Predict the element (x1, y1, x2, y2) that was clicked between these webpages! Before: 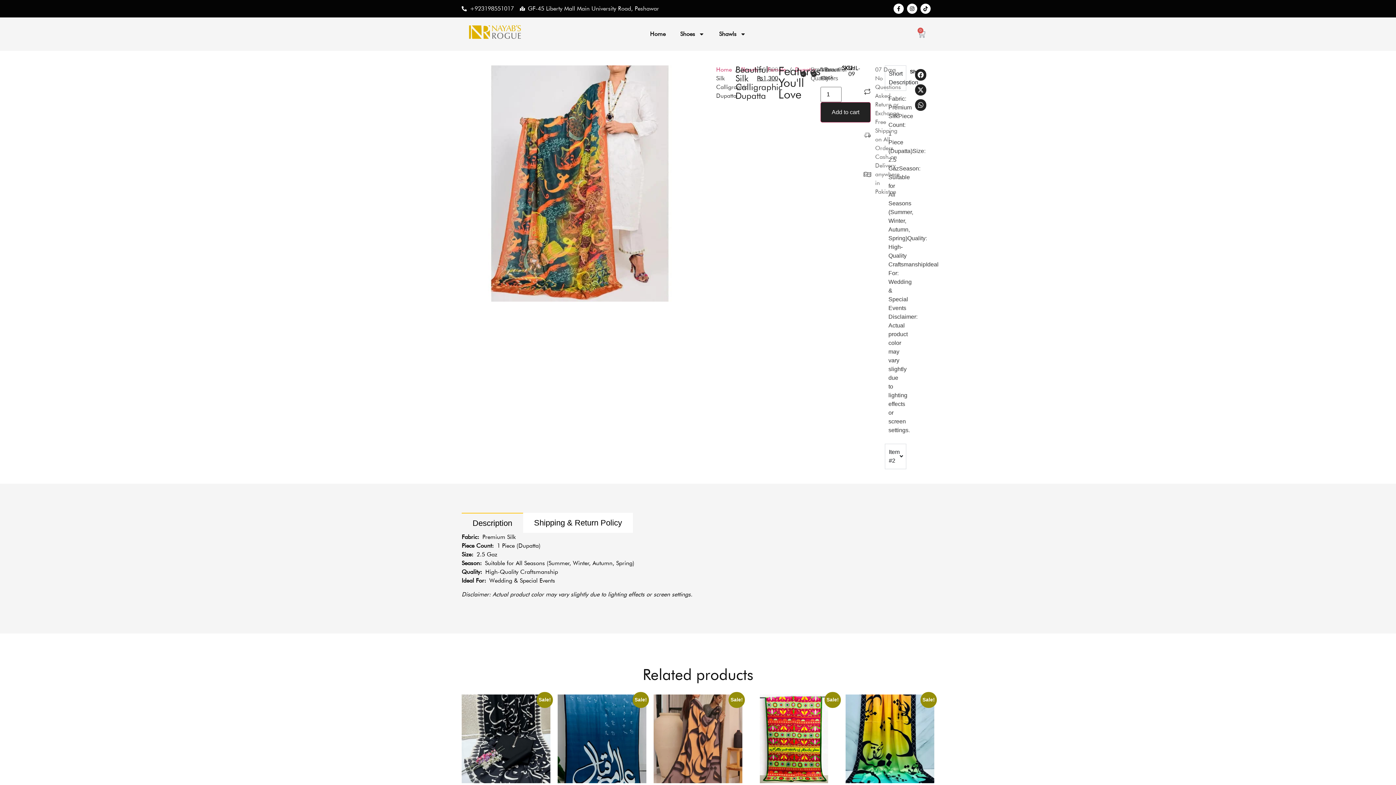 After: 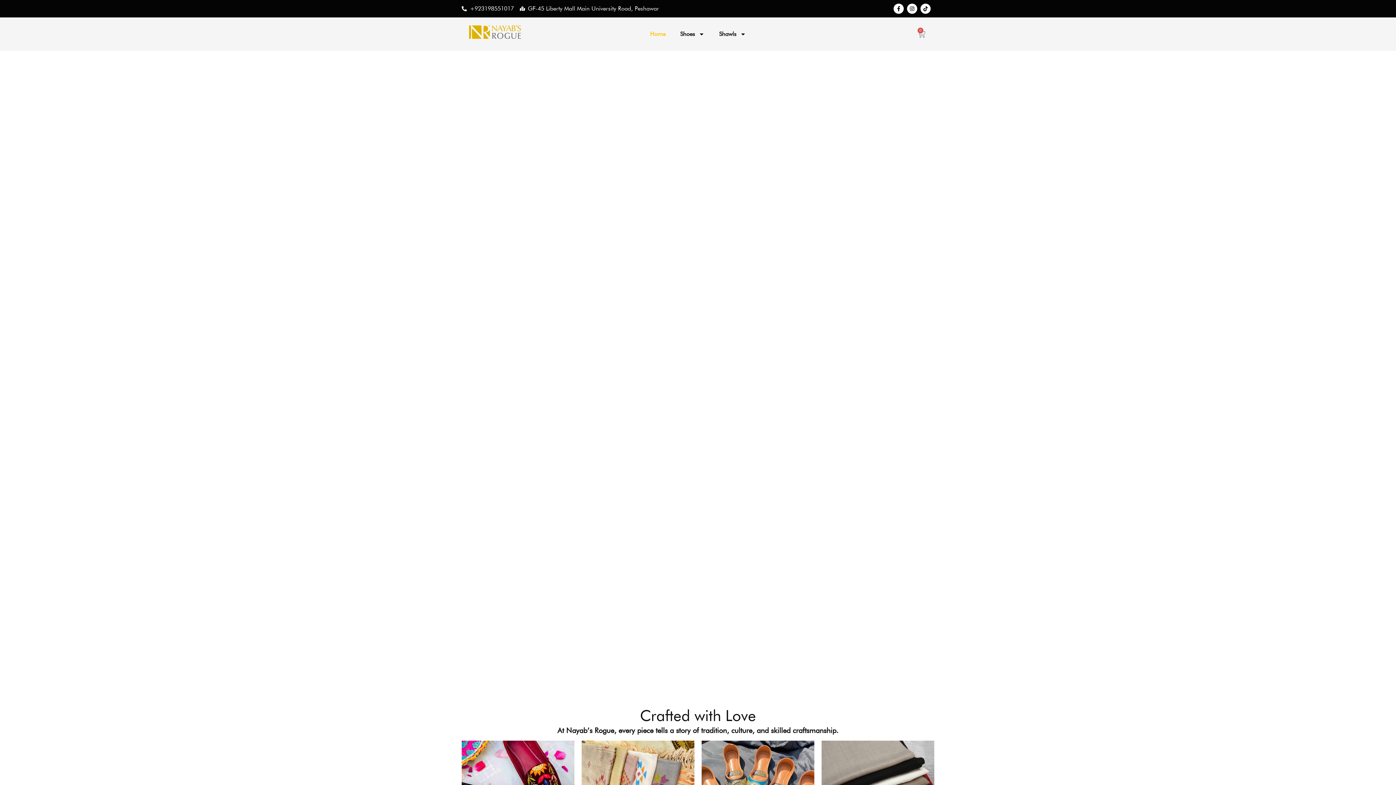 Action: bbox: (642, 25, 673, 42) label: Home